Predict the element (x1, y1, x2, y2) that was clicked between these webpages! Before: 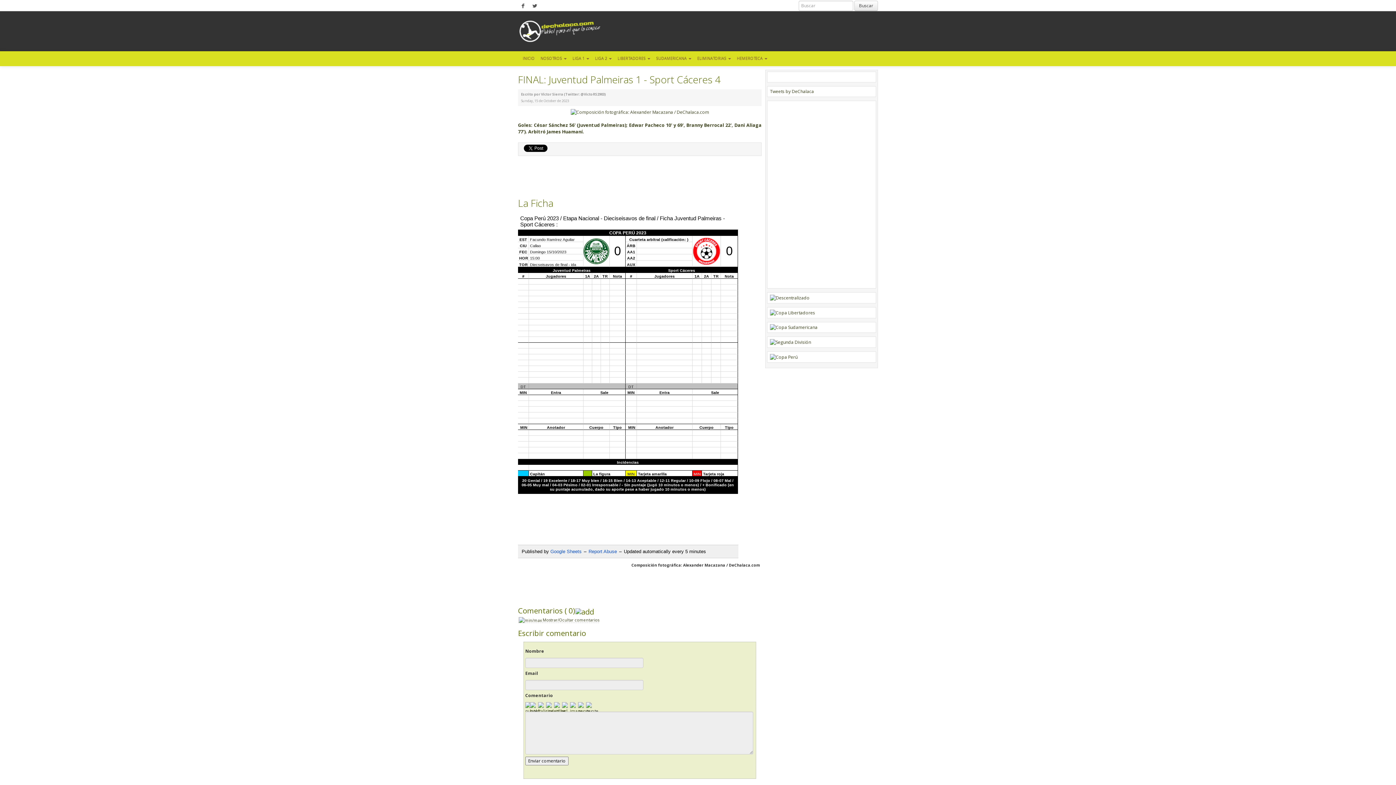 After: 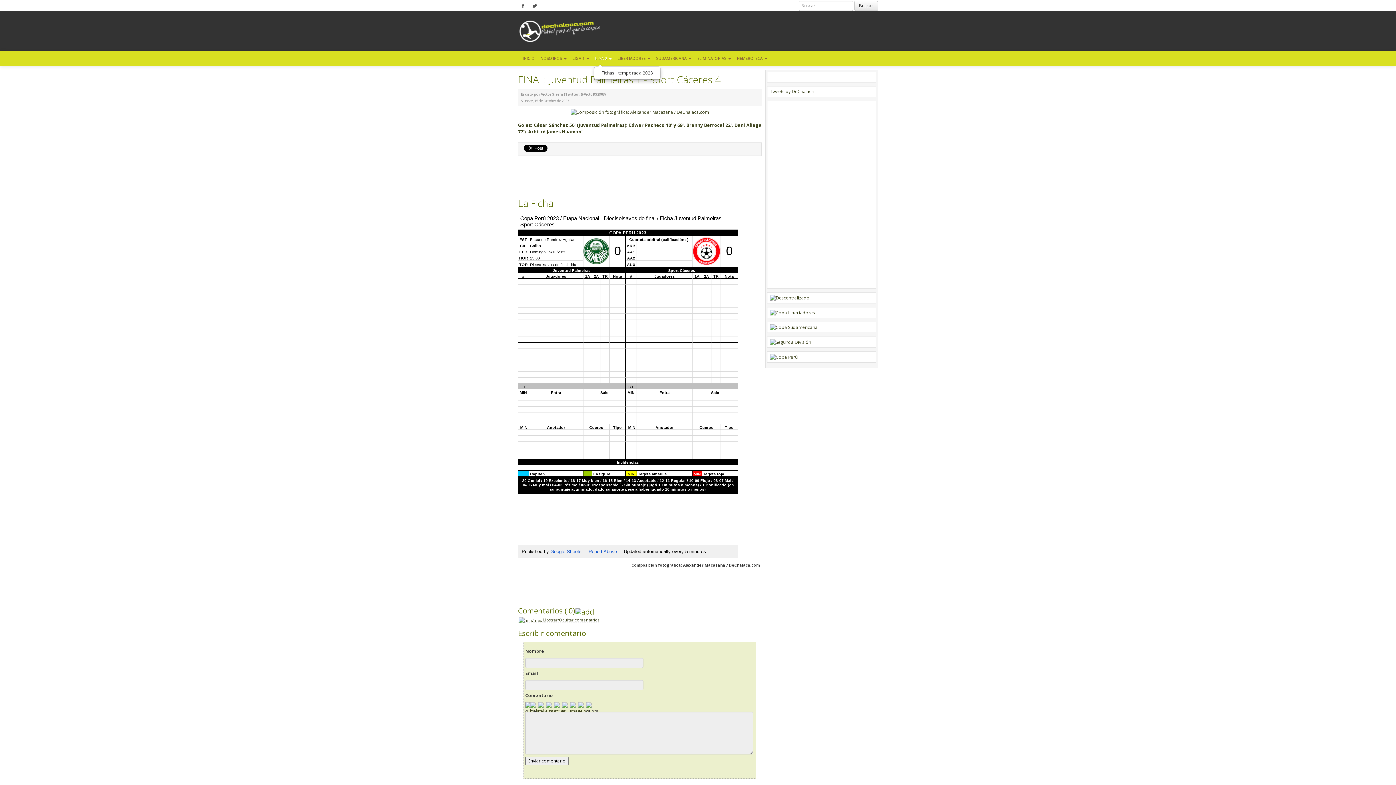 Action: label: LIGA 2  bbox: (594, 51, 613, 65)